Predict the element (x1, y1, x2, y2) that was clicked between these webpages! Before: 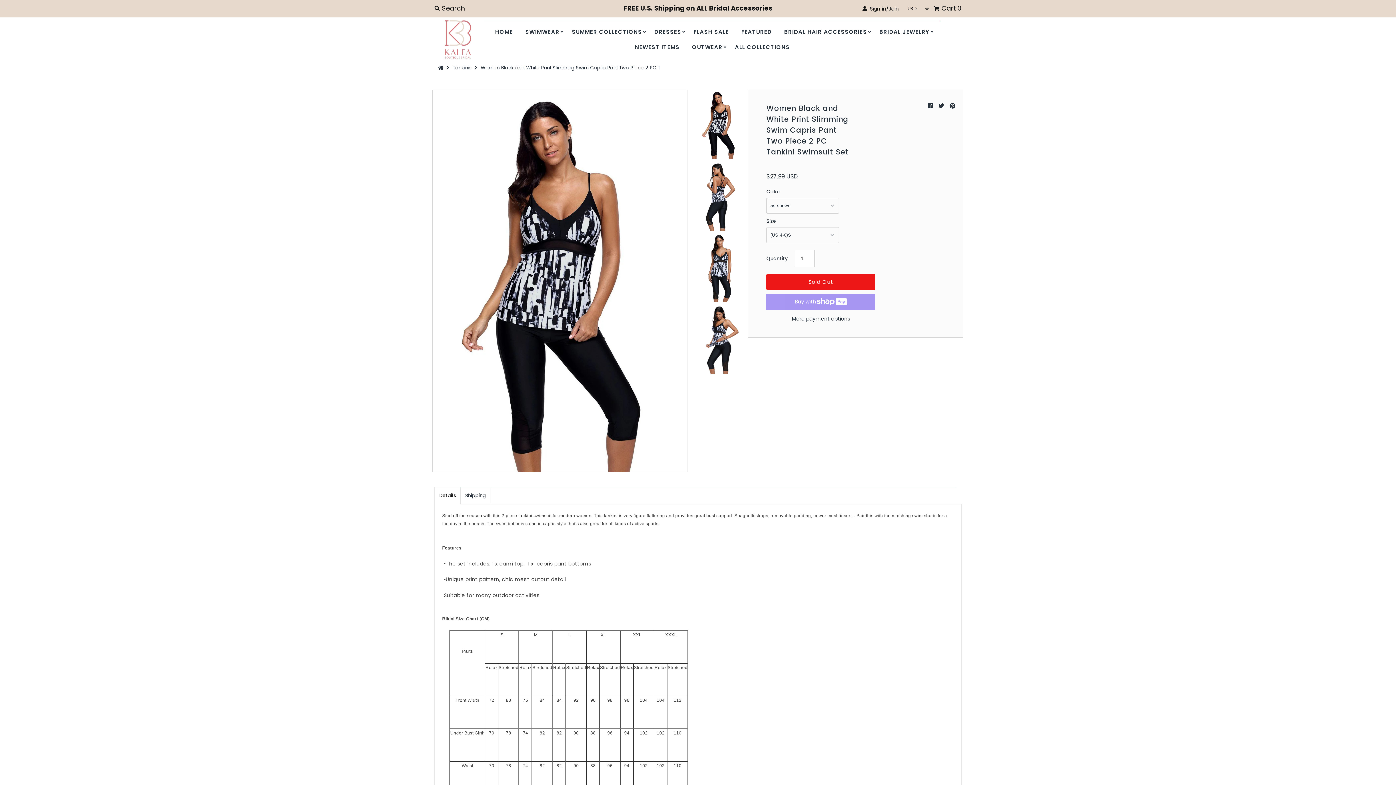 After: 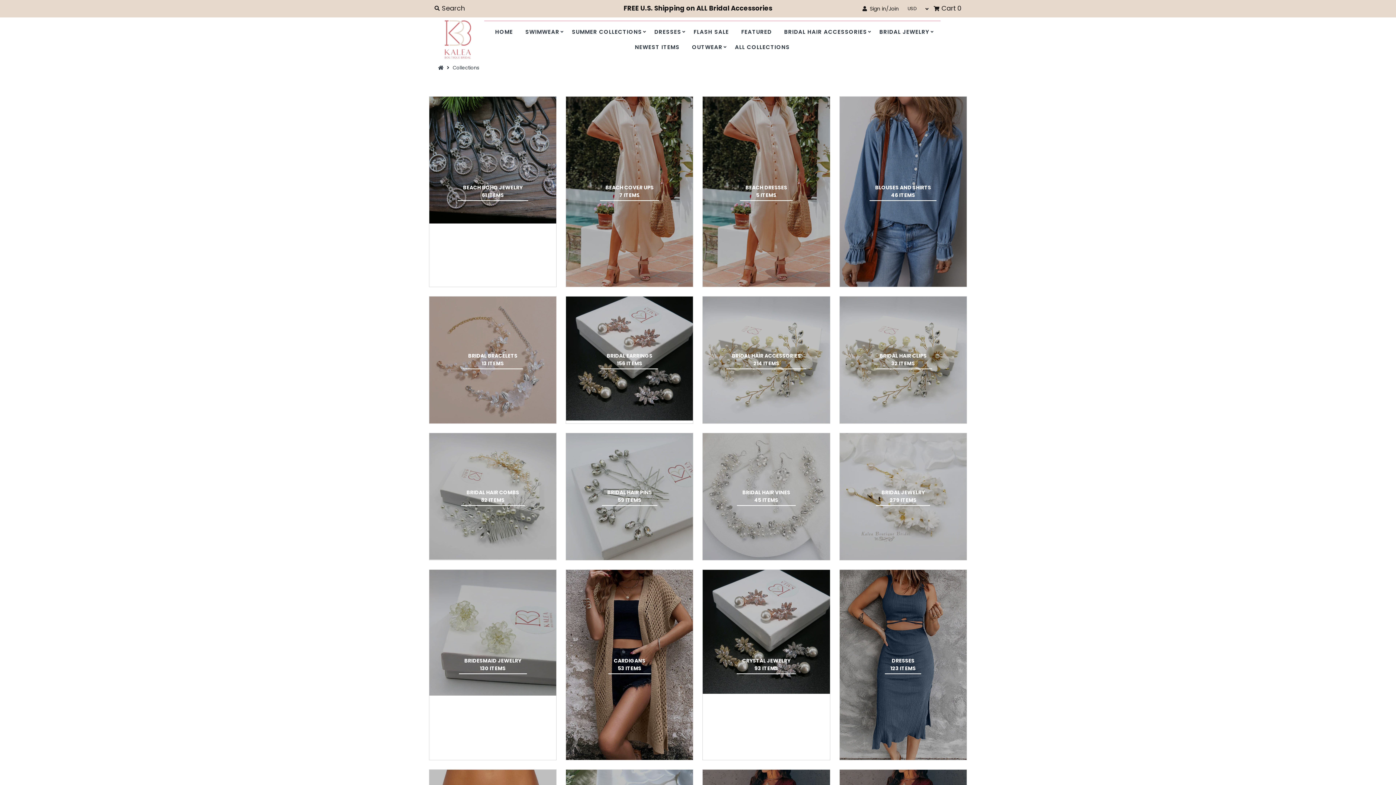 Action: label: ALL COLLECTIONS bbox: (729, 39, 795, 54)